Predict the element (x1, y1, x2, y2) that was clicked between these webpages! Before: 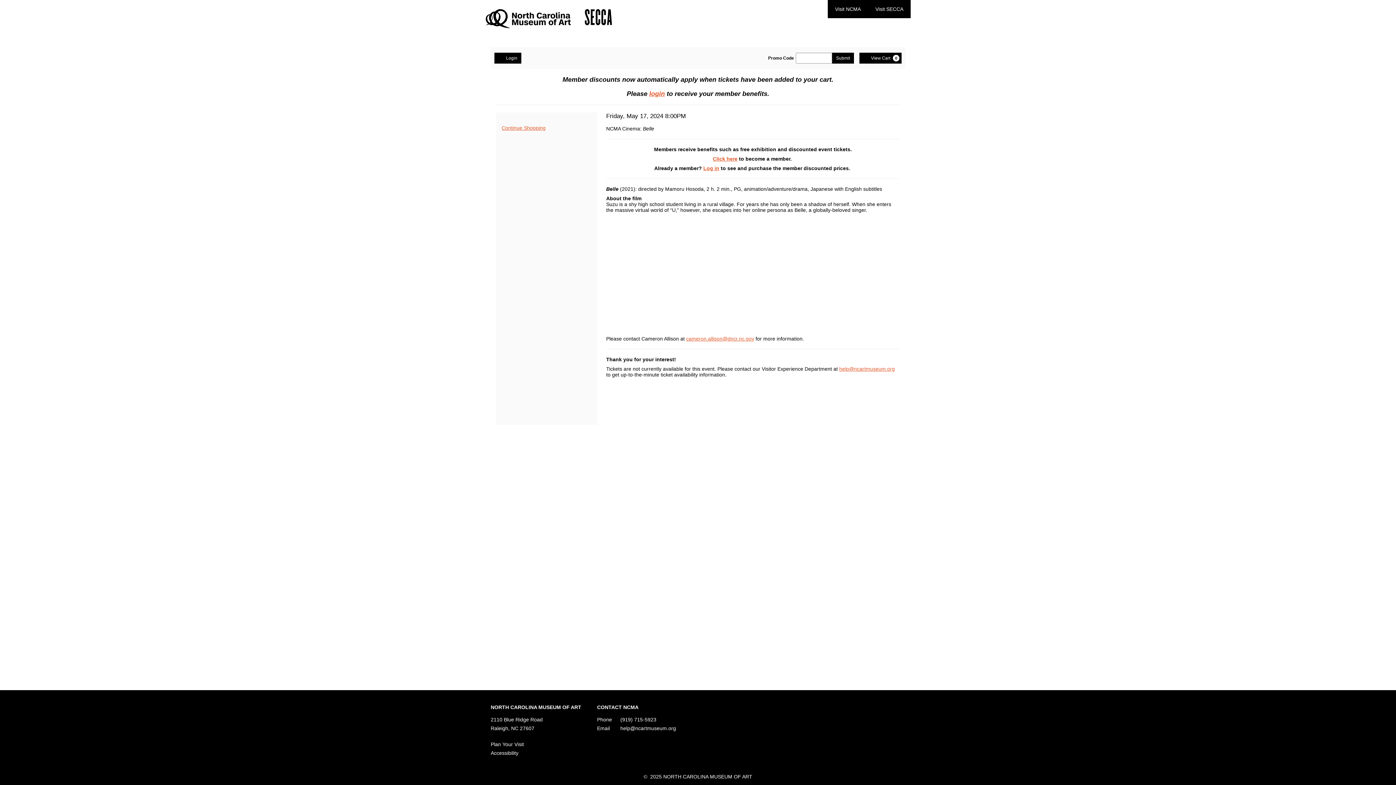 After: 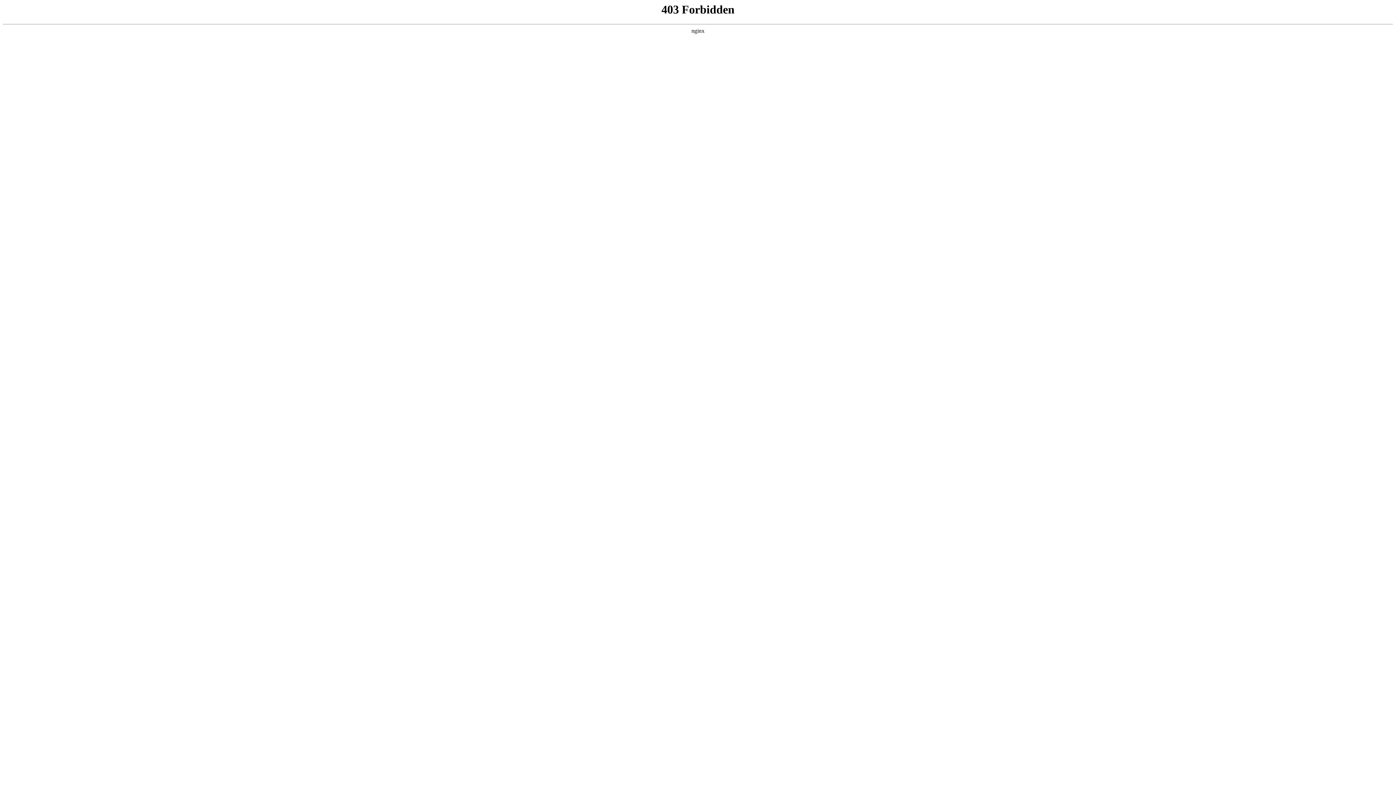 Action: label: NORTH CAROLINA MUSEUM OF ART bbox: (490, 704, 581, 710)